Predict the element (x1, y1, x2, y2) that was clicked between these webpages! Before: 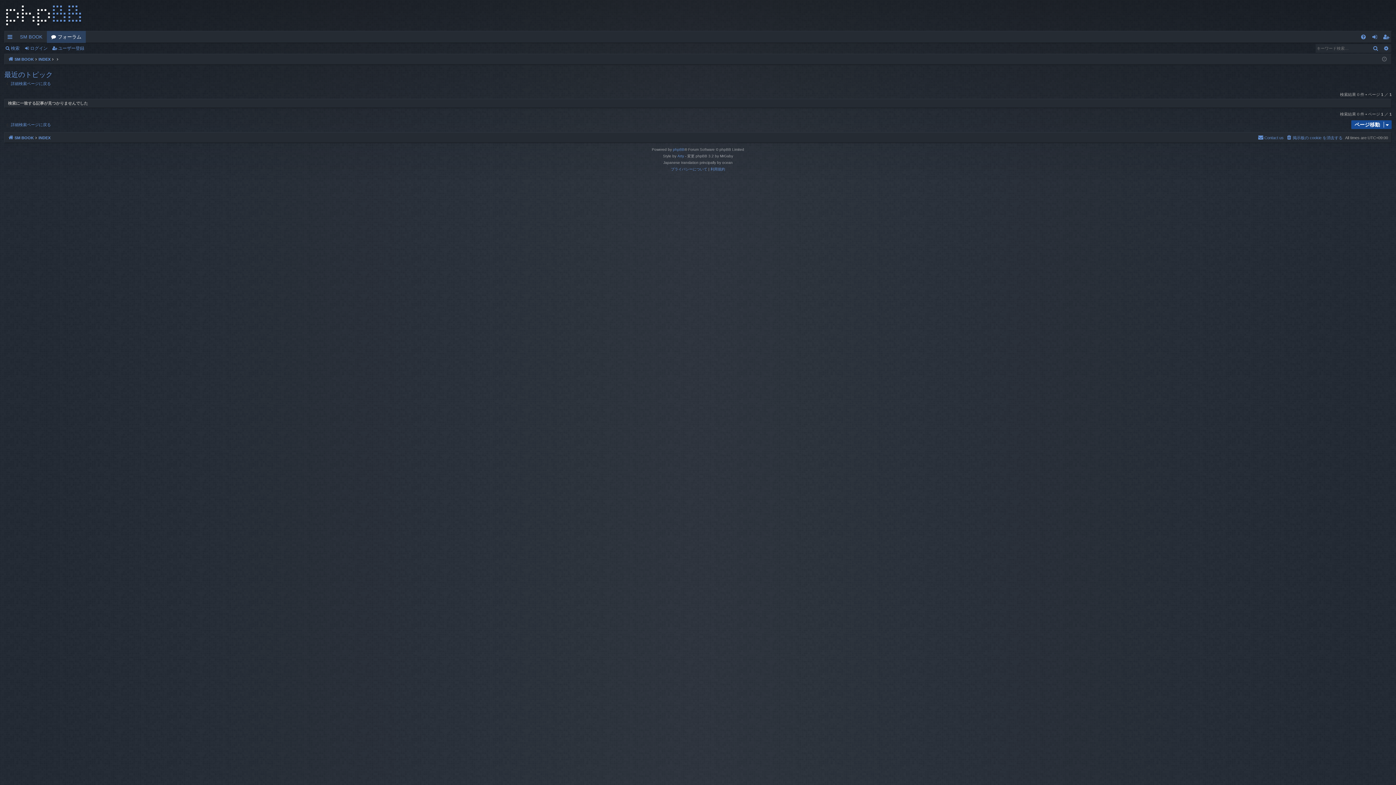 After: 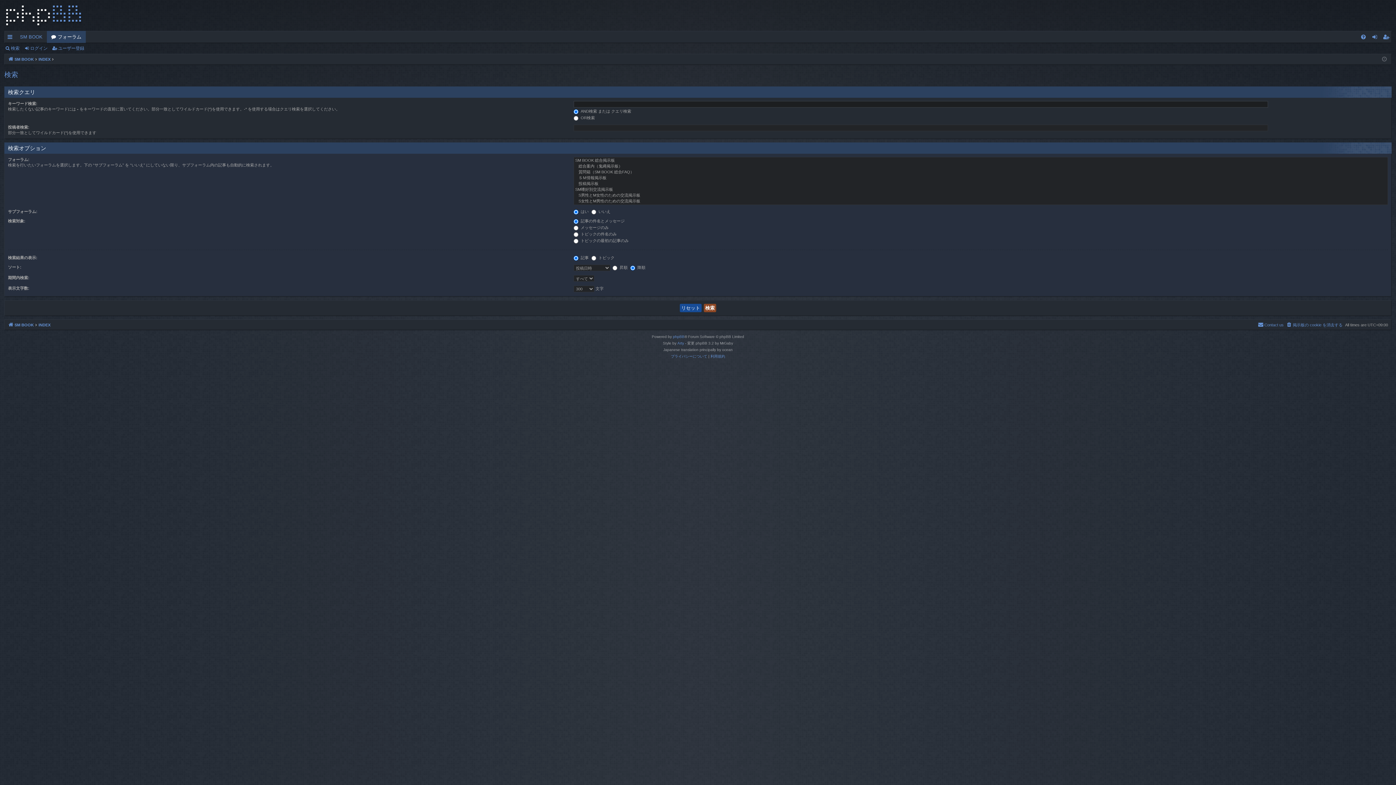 Action: label: 詳細検索ページに戻る bbox: (4, 81, 50, 86)